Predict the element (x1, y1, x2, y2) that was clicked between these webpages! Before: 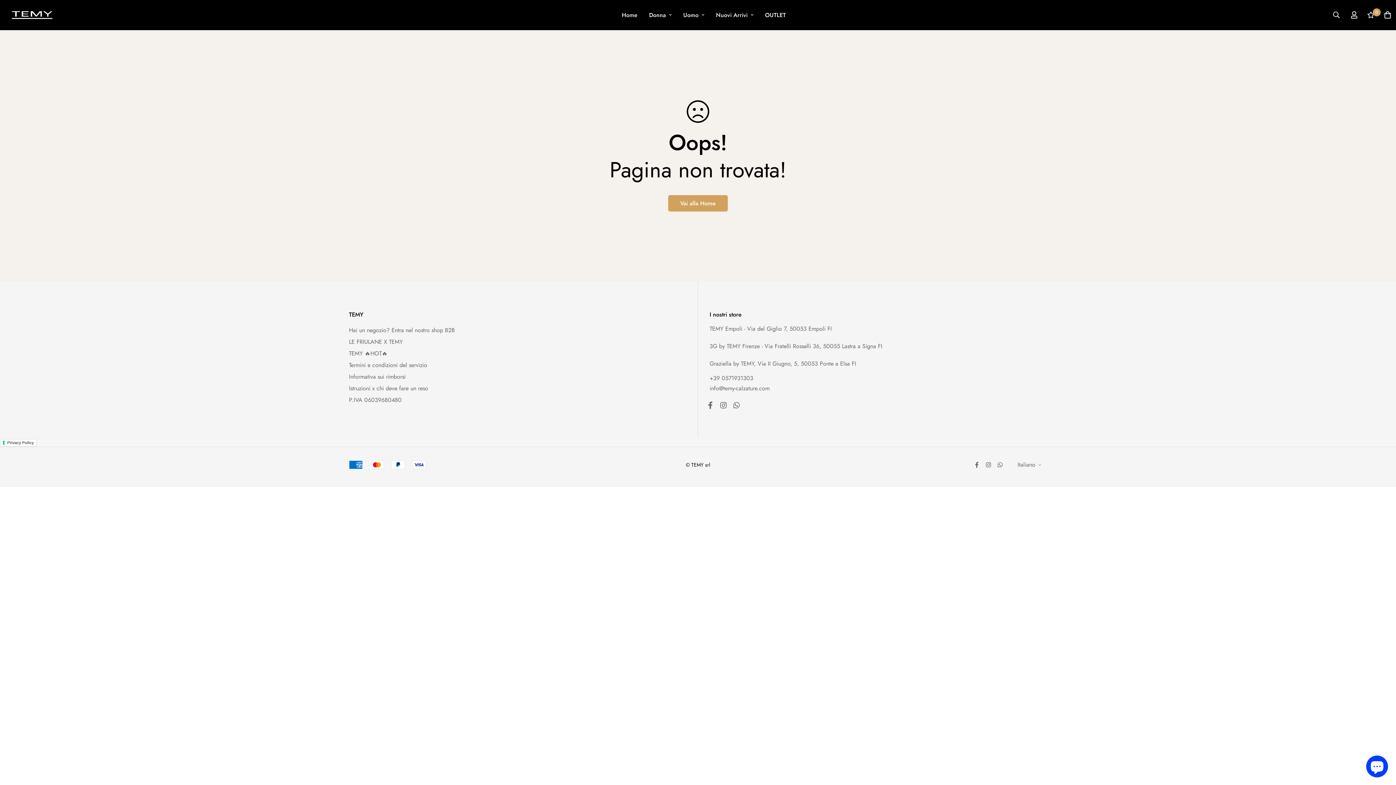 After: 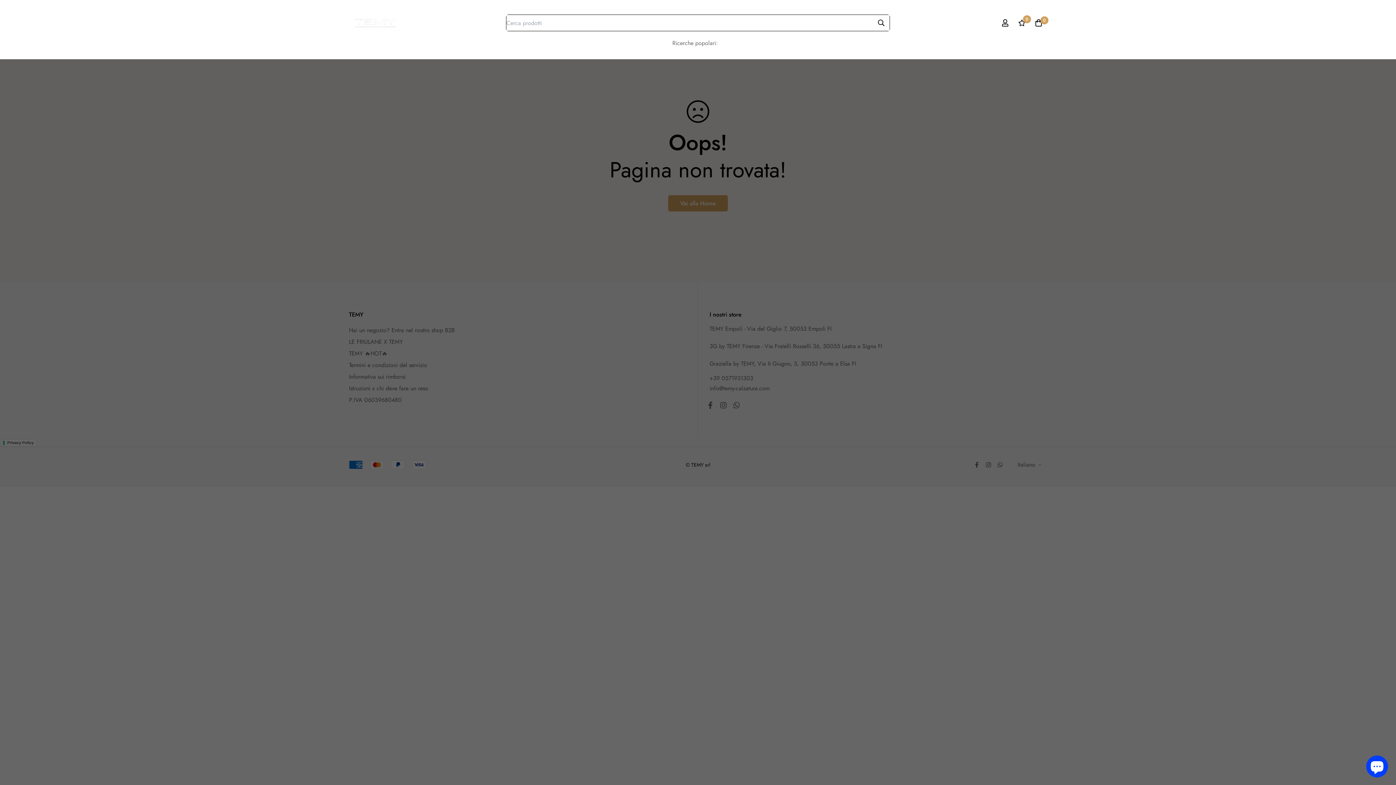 Action: bbox: (1327, 7, 1346, 23)